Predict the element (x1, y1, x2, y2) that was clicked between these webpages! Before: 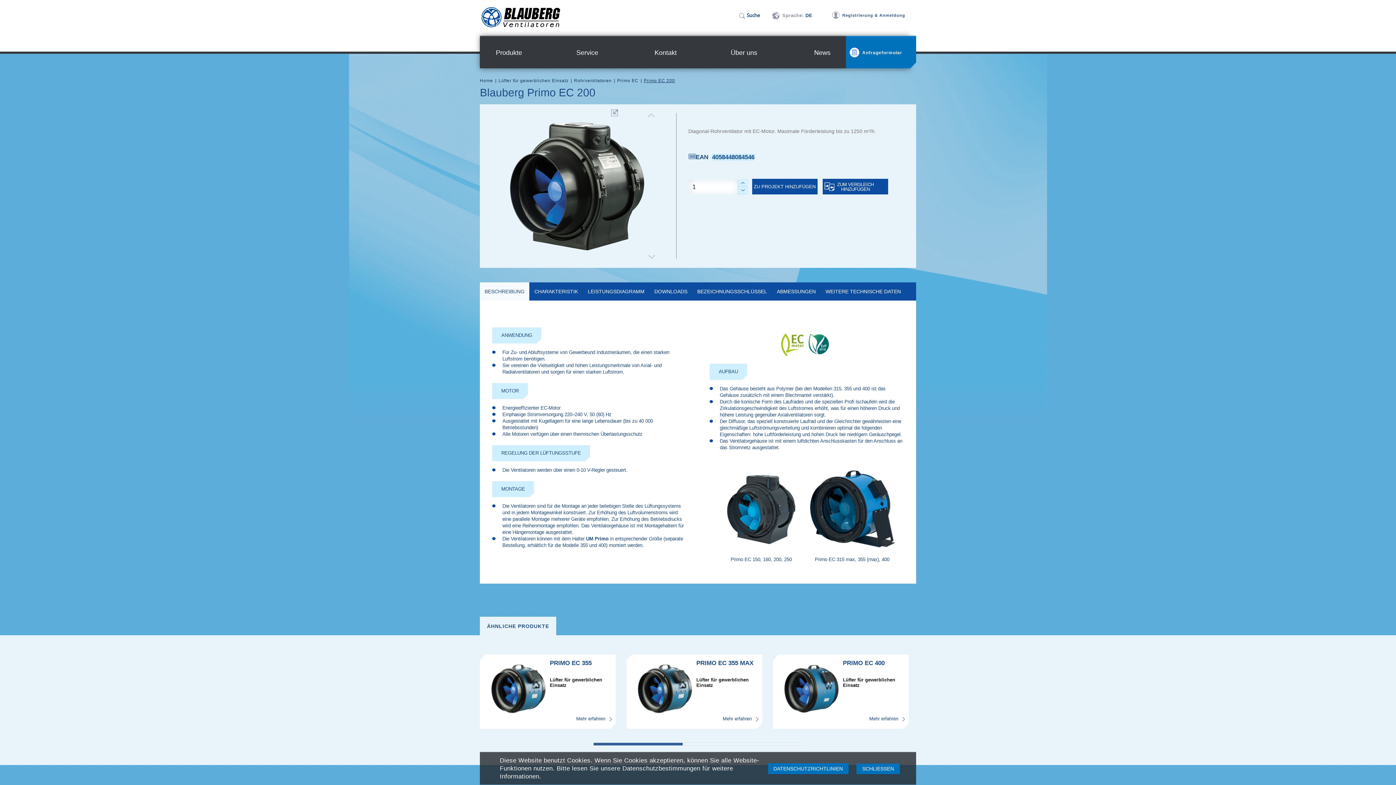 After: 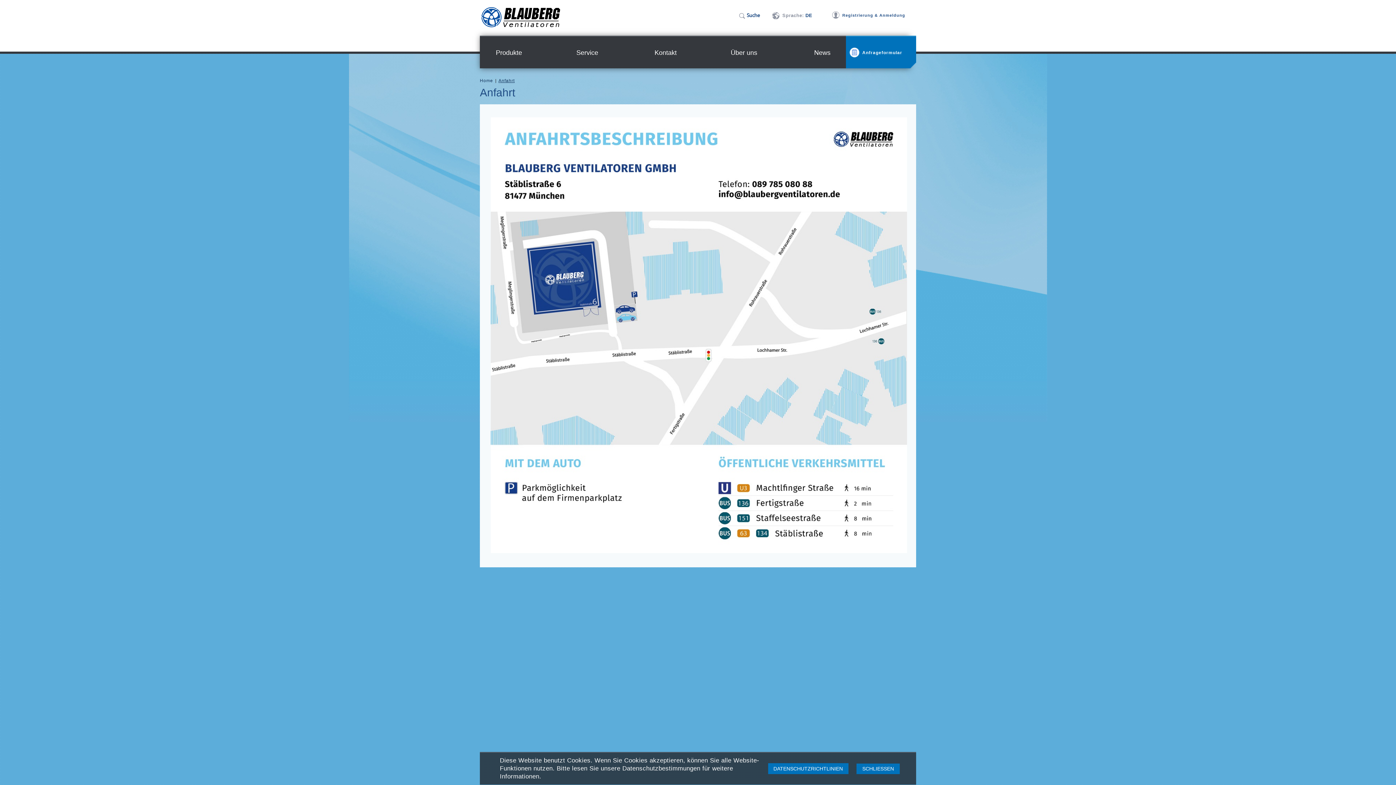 Action: label: Kontakt bbox: (654, 48, 676, 56)